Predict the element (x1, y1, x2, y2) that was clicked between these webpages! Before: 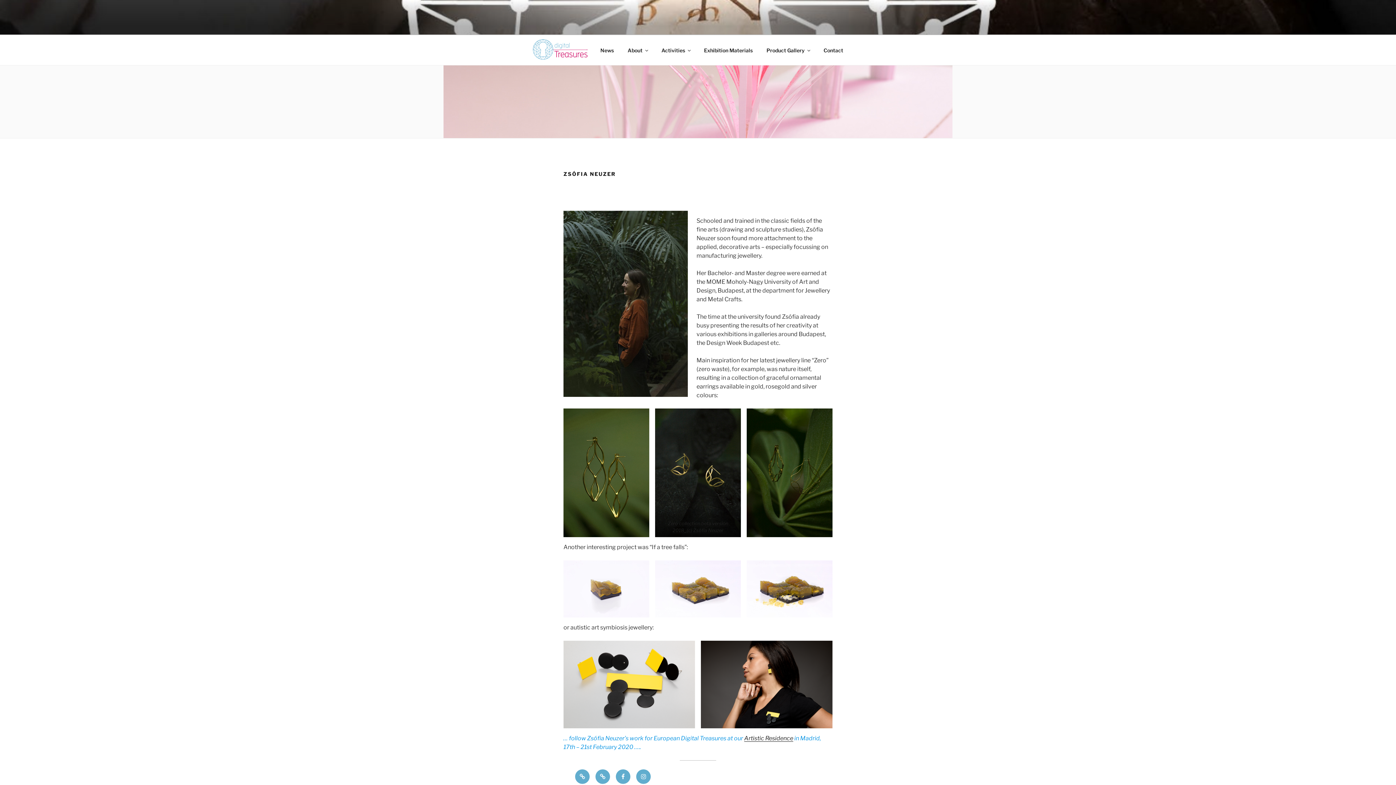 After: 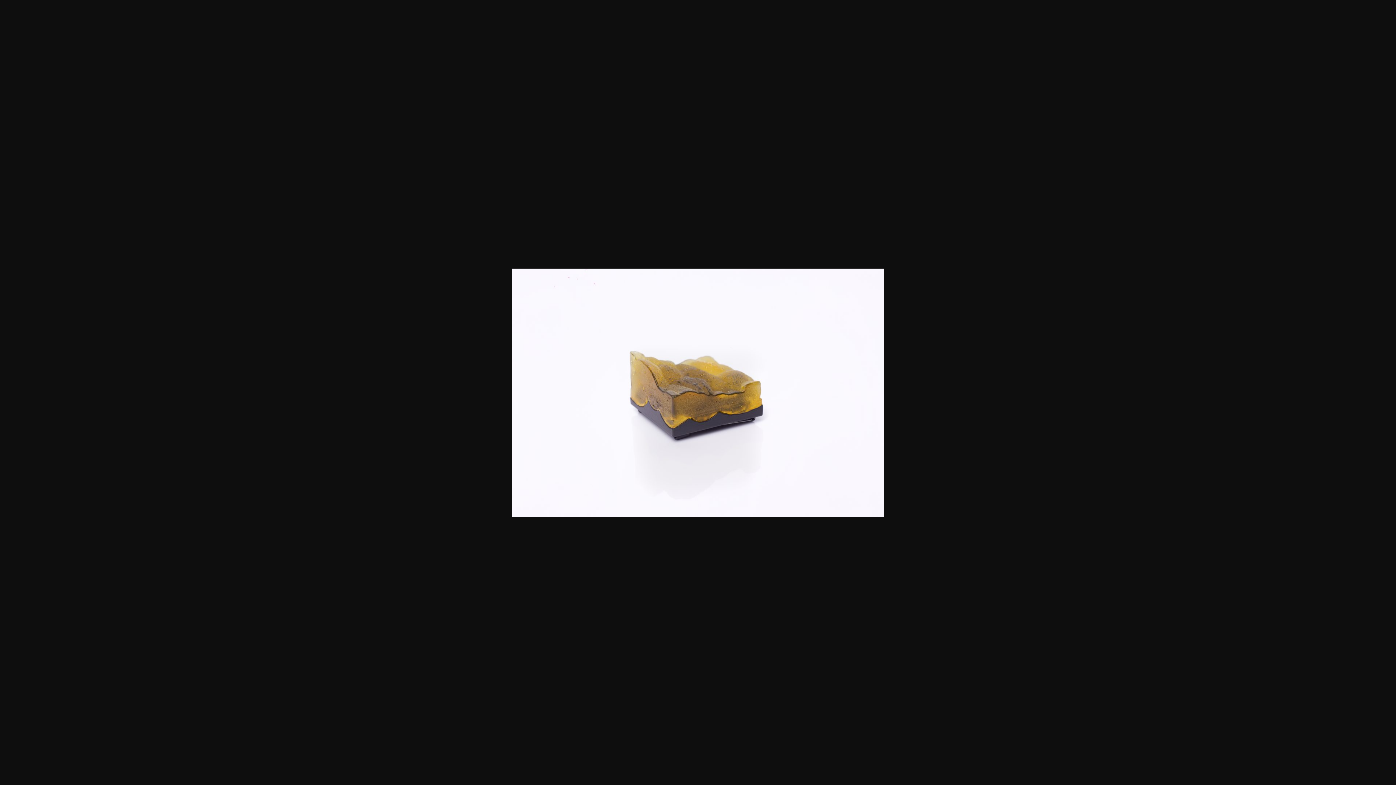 Action: bbox: (563, 560, 649, 617)